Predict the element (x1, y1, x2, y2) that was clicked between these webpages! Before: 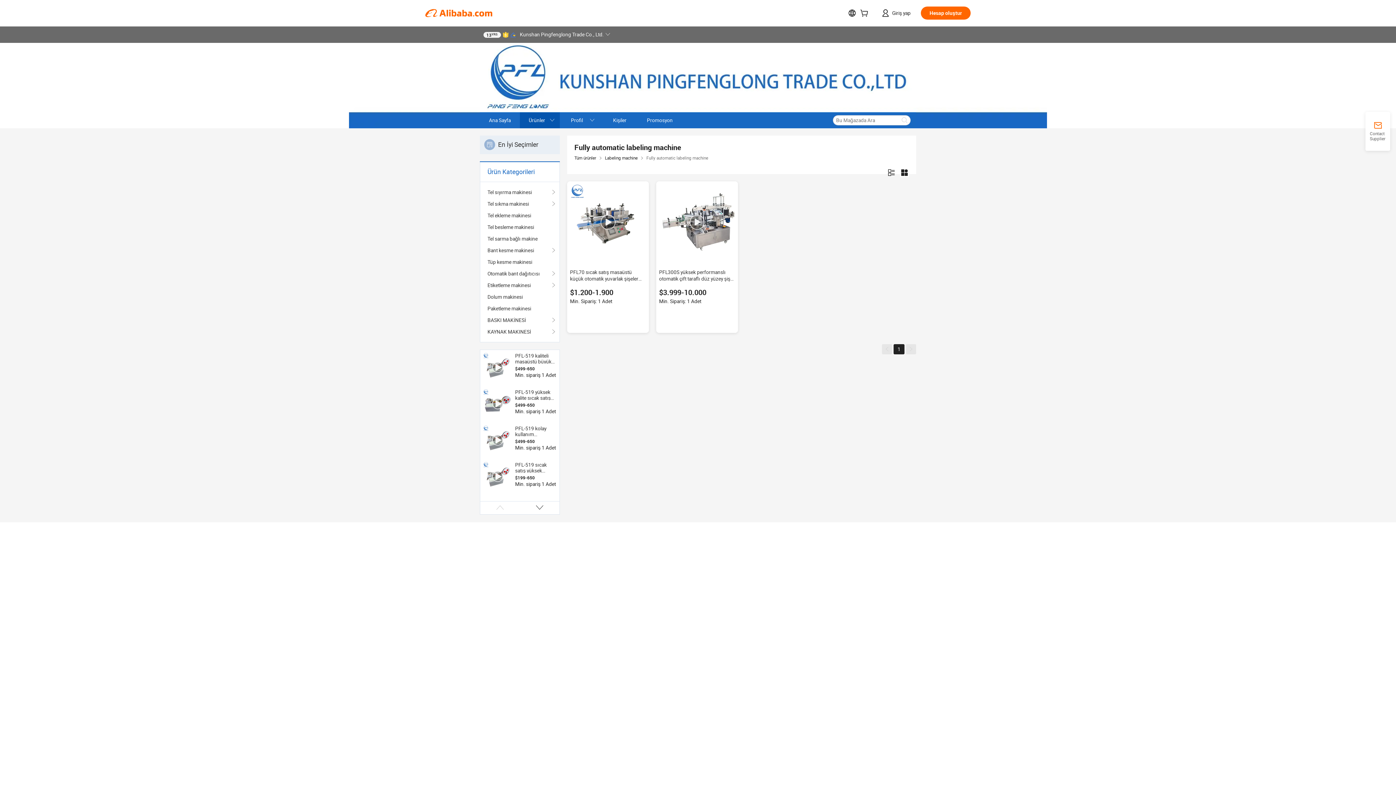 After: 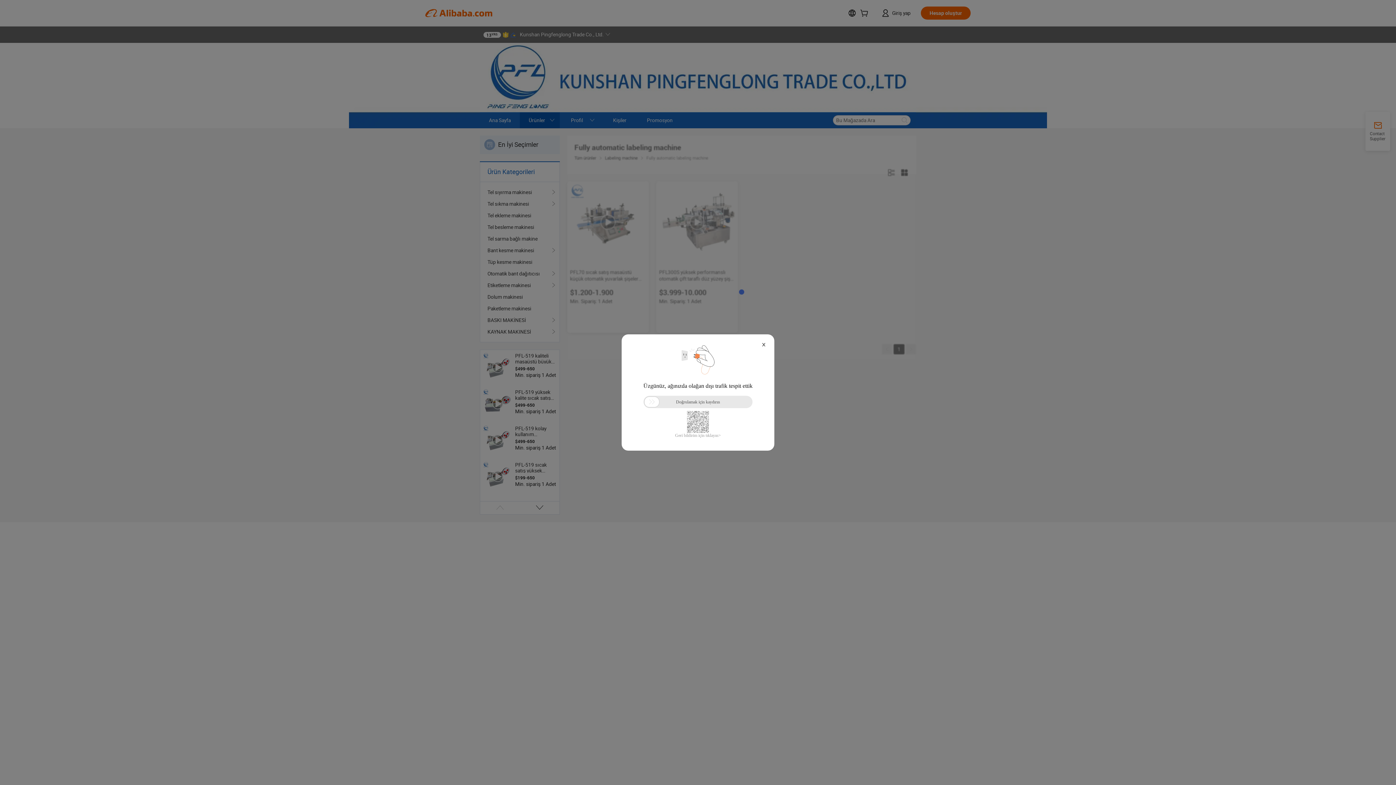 Action: label: Etiketleme makinesi bbox: (487, 279, 552, 291)